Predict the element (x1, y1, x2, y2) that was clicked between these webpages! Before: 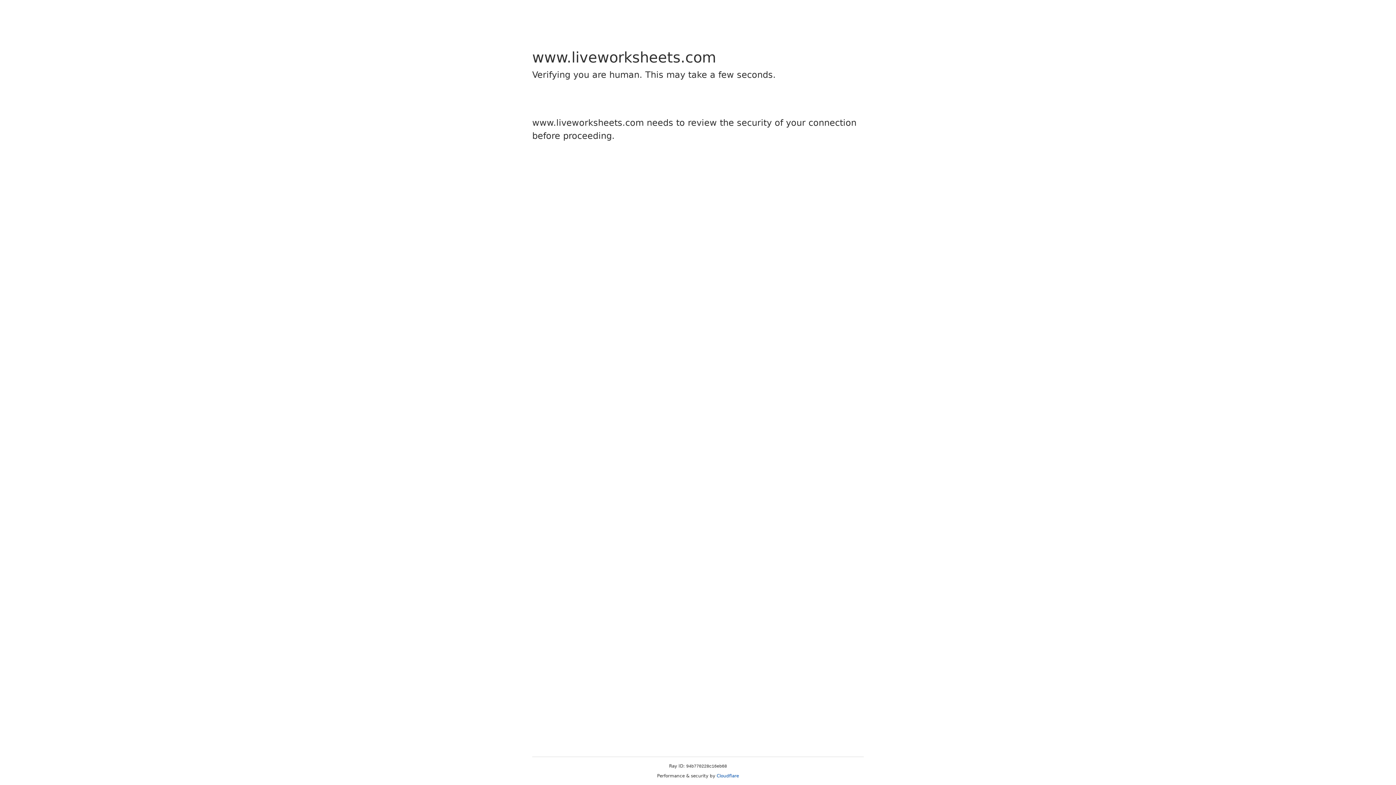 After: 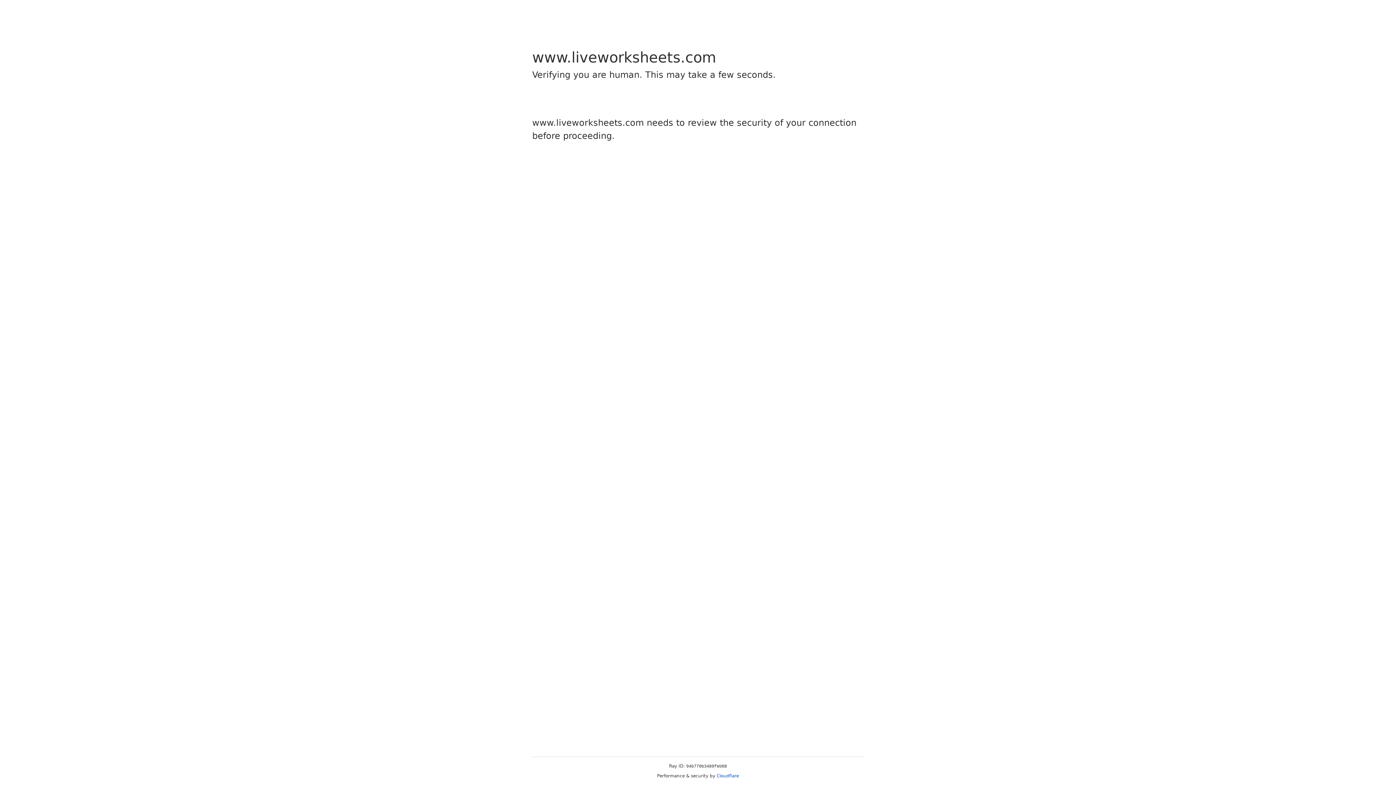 Action: bbox: (716, 773, 739, 778) label: Cloudflare